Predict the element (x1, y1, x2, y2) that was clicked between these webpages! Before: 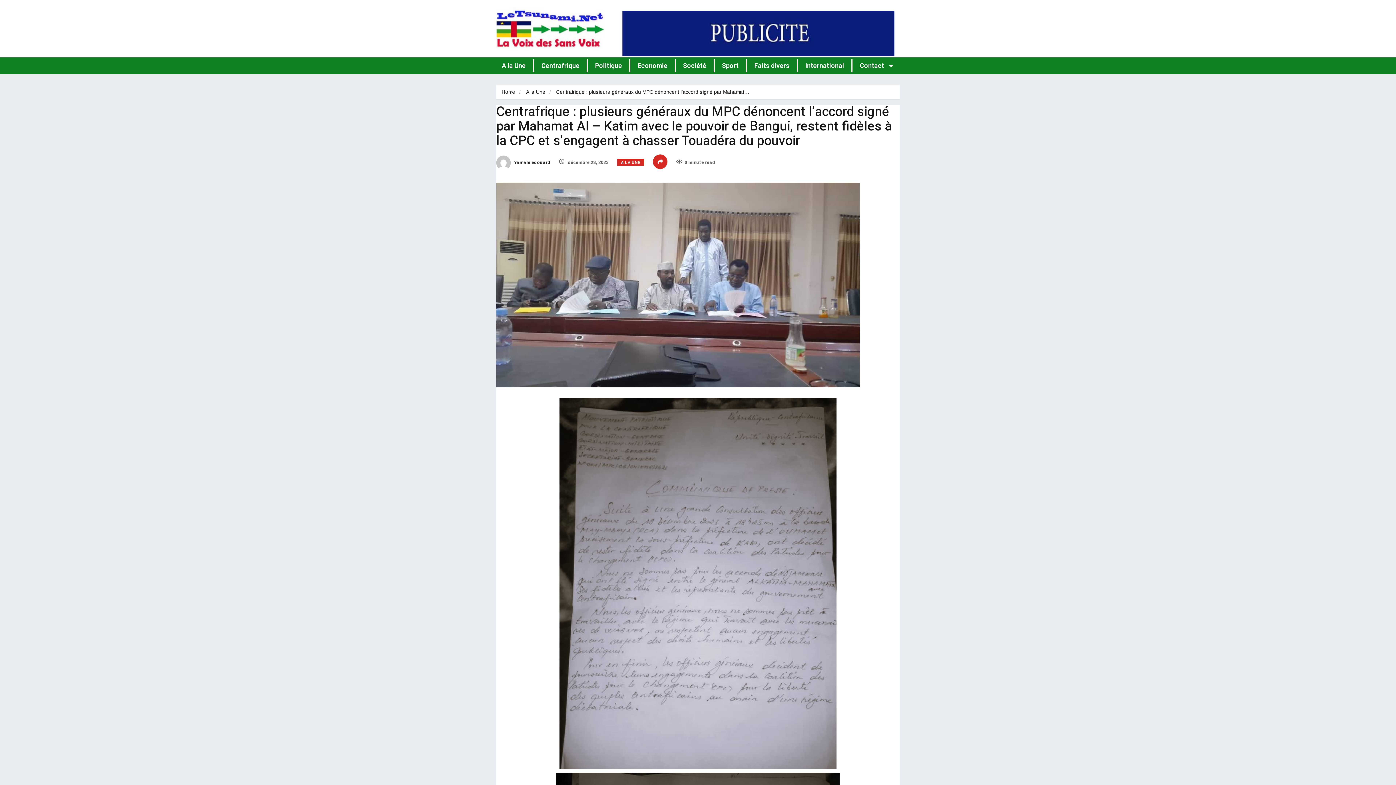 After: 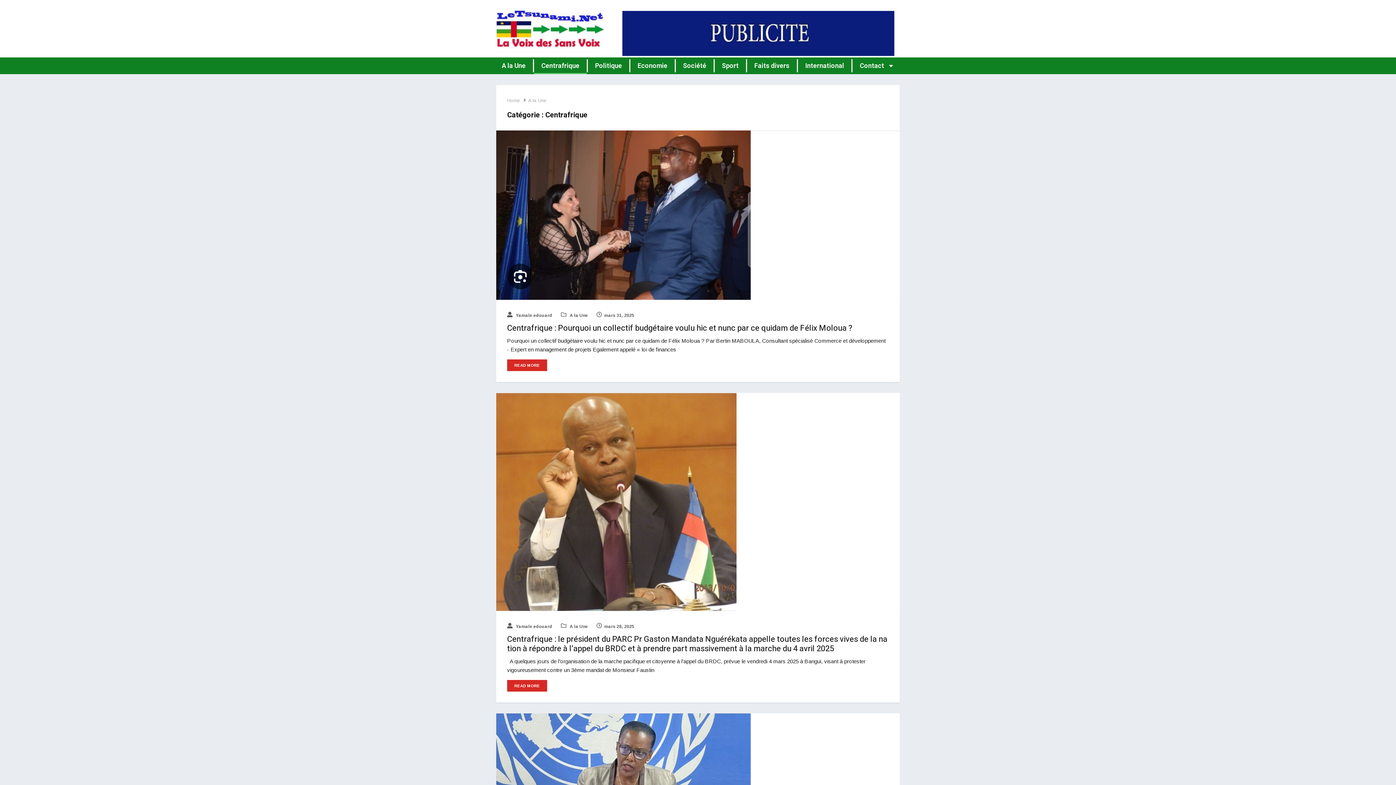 Action: label: Centrafrique bbox: (534, 57, 586, 74)